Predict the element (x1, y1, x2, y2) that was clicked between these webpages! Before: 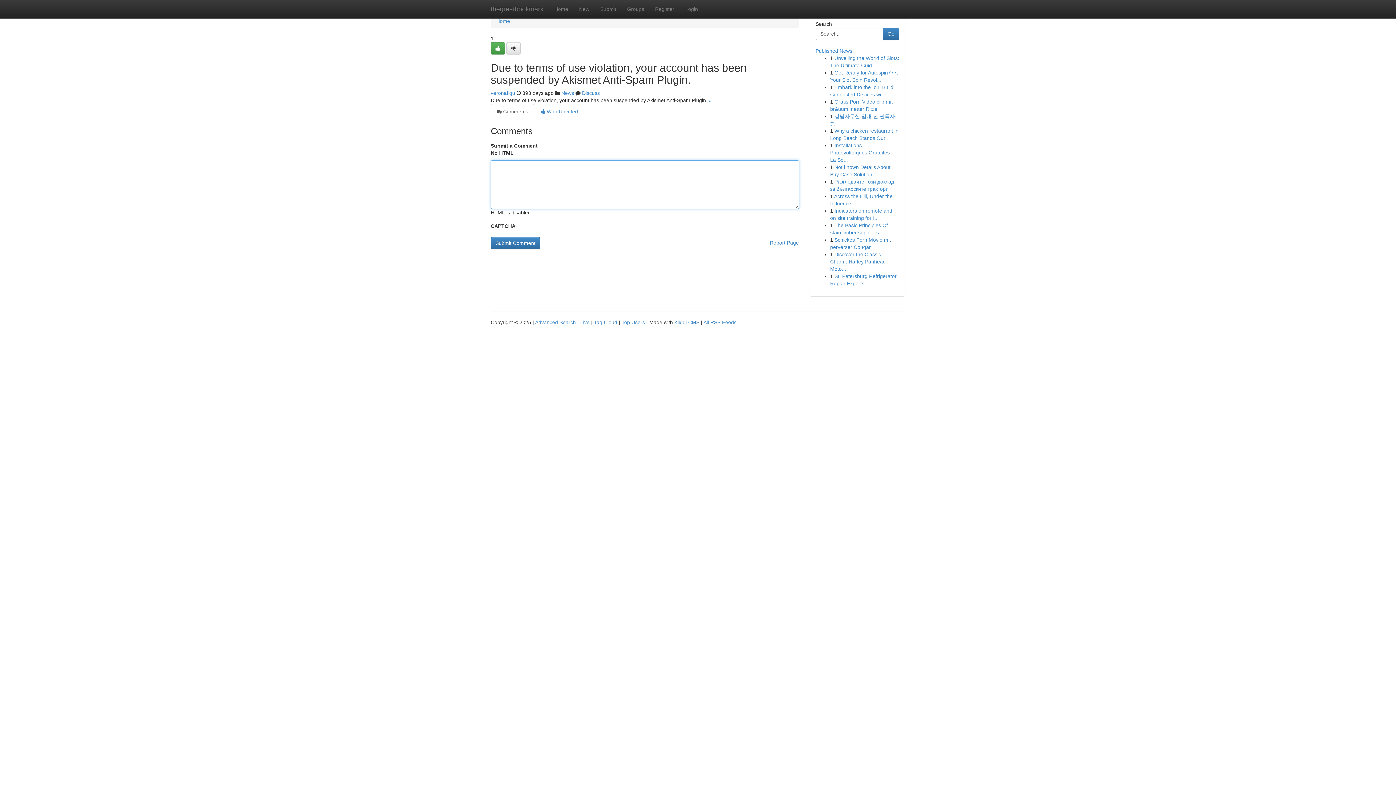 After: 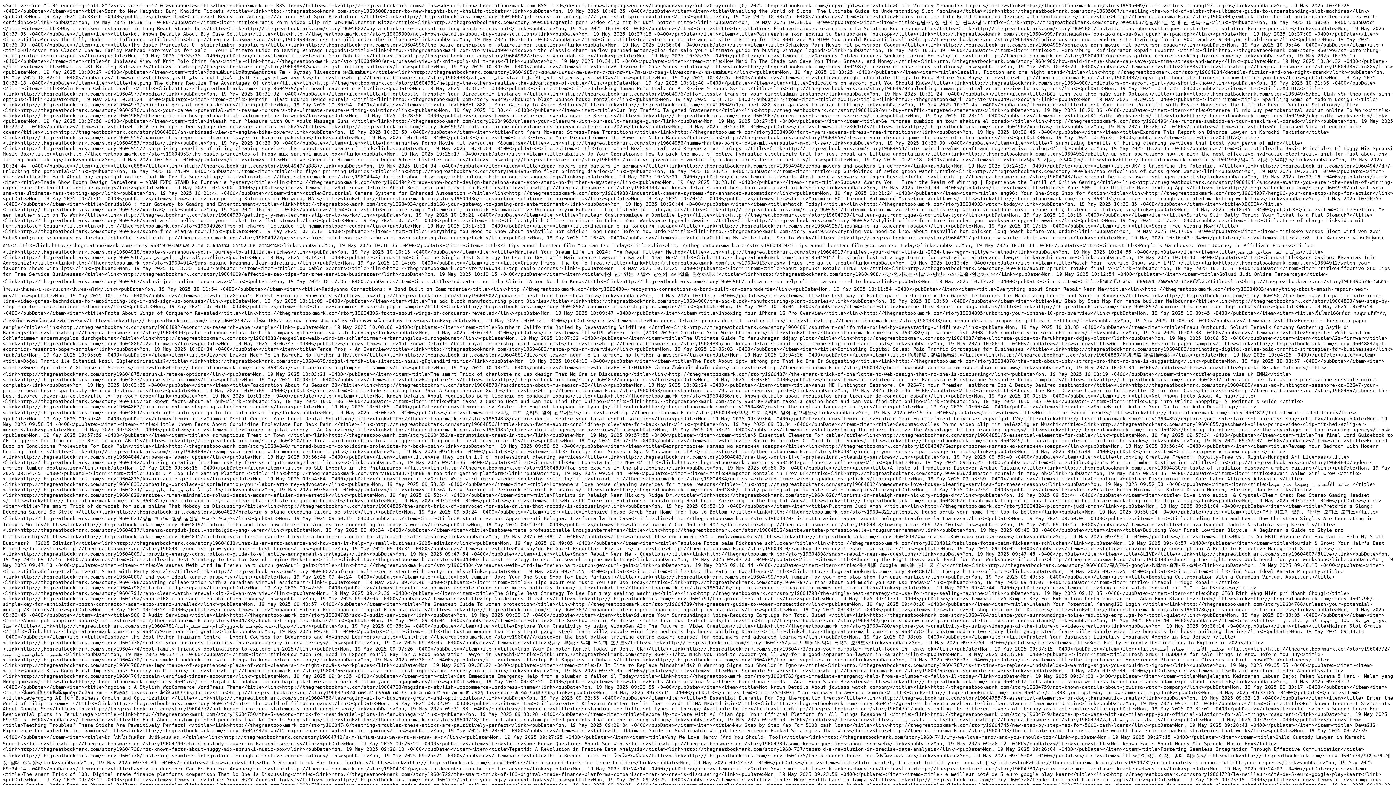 Action: label: All RSS Feeds bbox: (703, 319, 736, 325)